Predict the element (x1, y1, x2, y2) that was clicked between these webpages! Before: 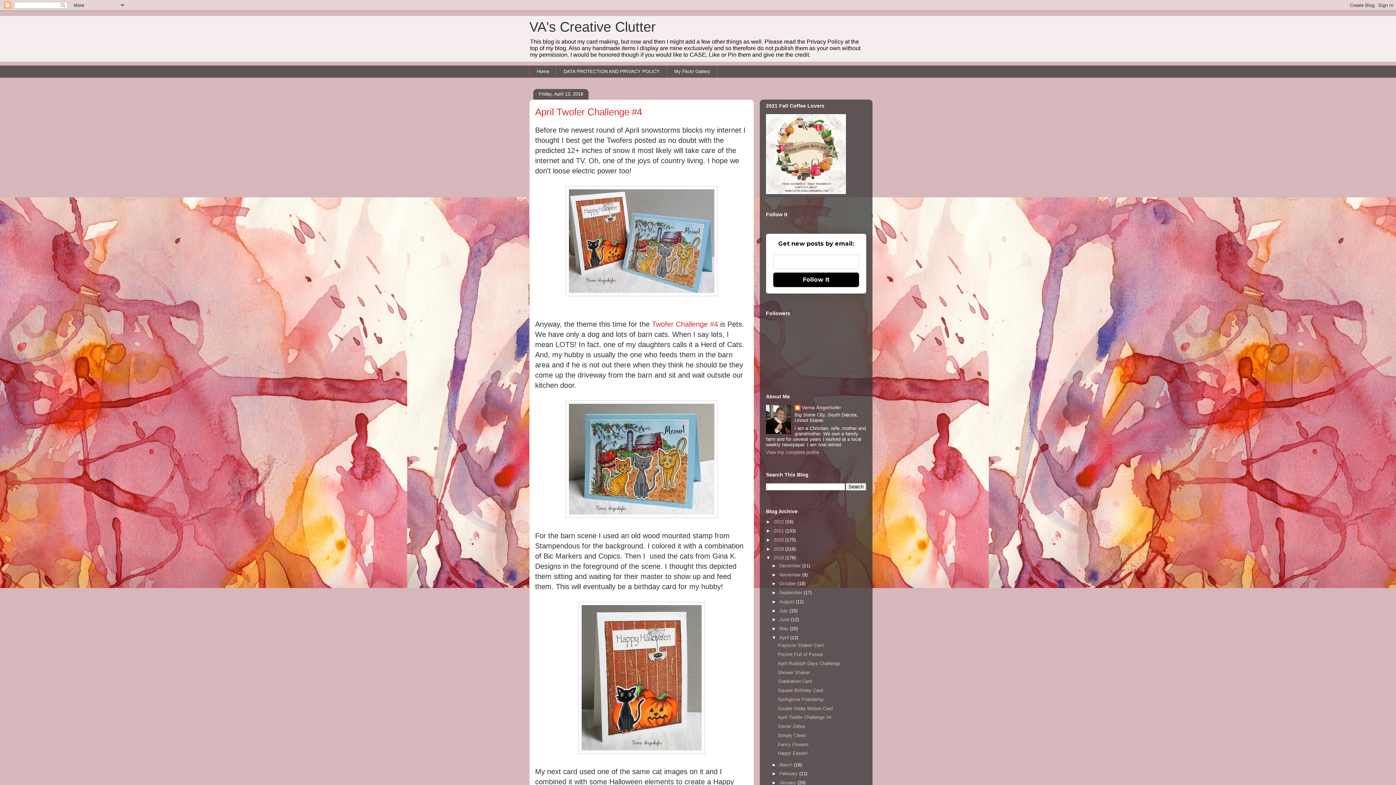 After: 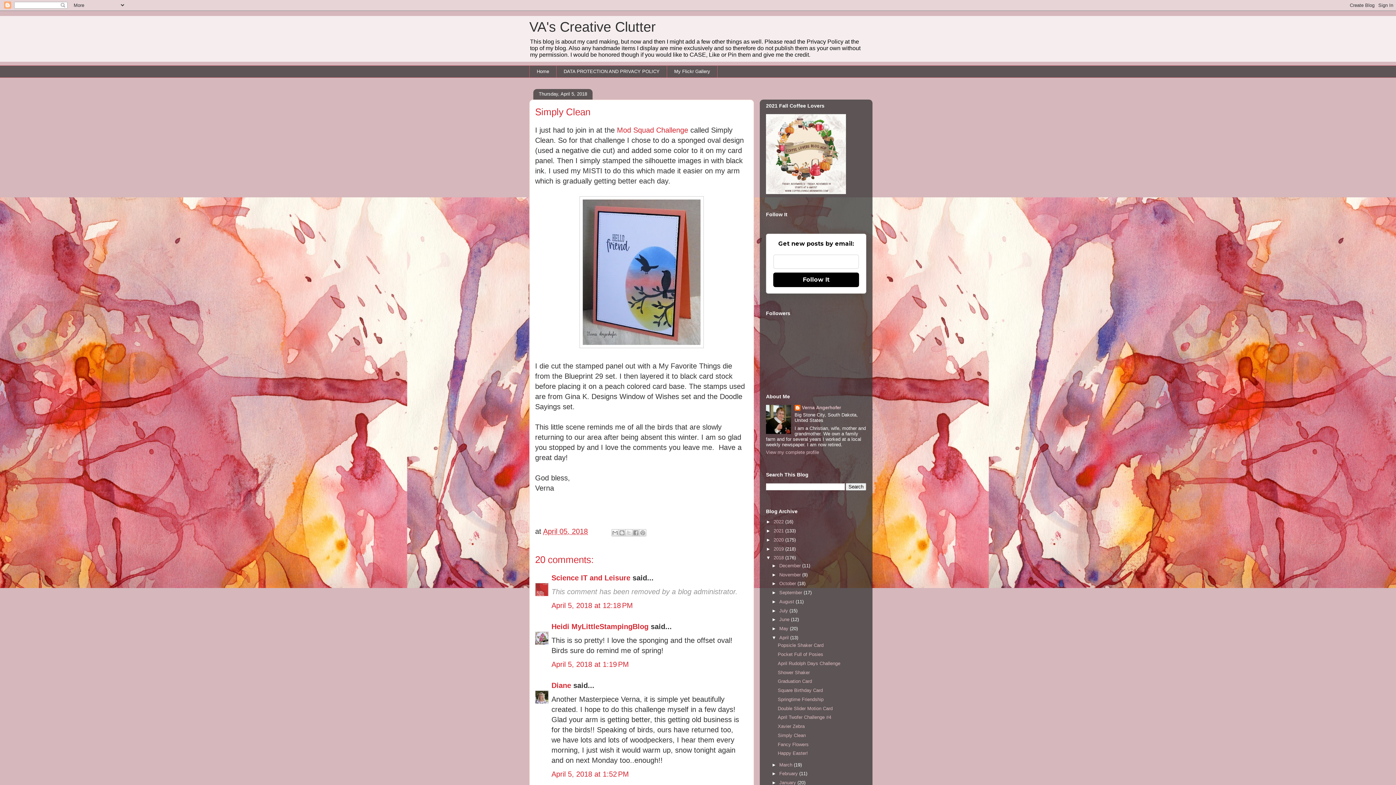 Action: label: Simply Clean bbox: (777, 733, 805, 738)